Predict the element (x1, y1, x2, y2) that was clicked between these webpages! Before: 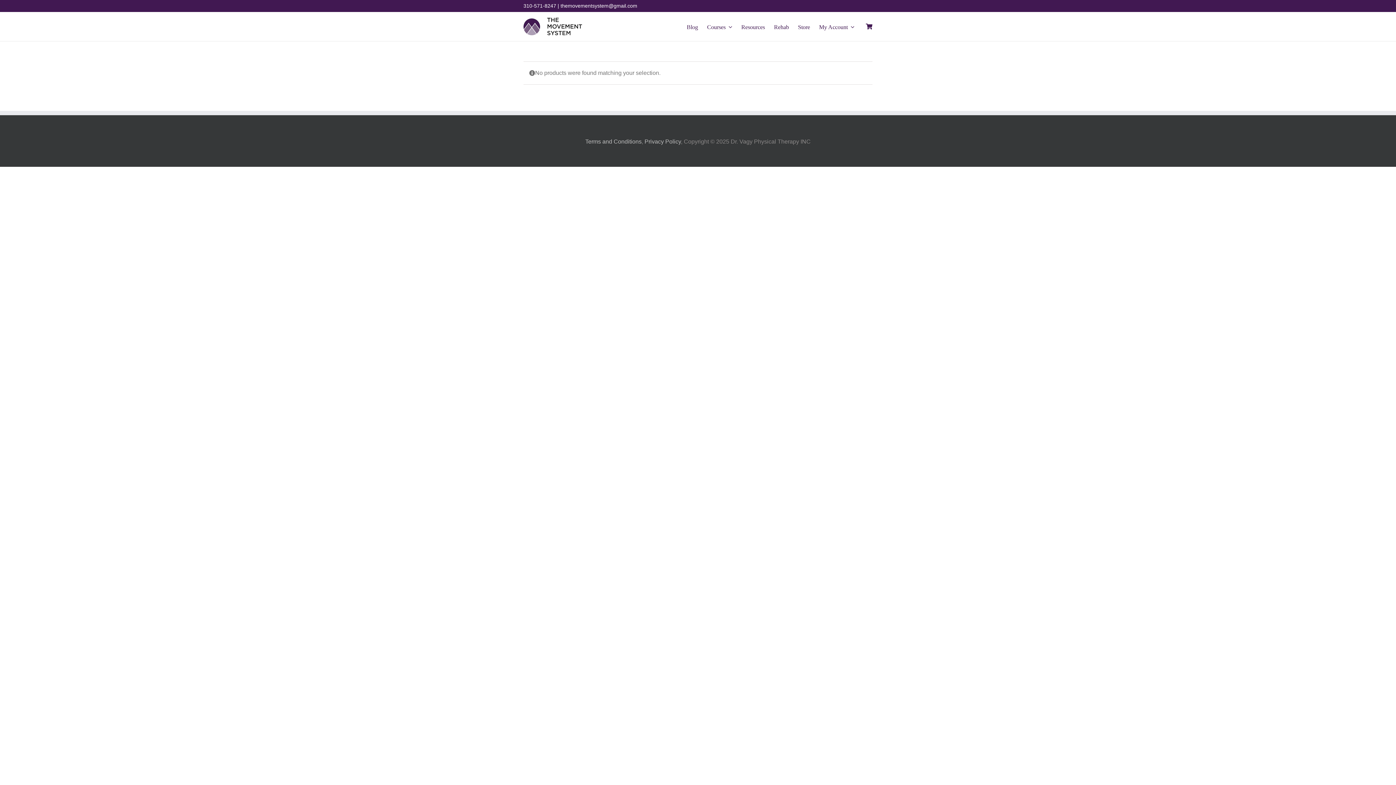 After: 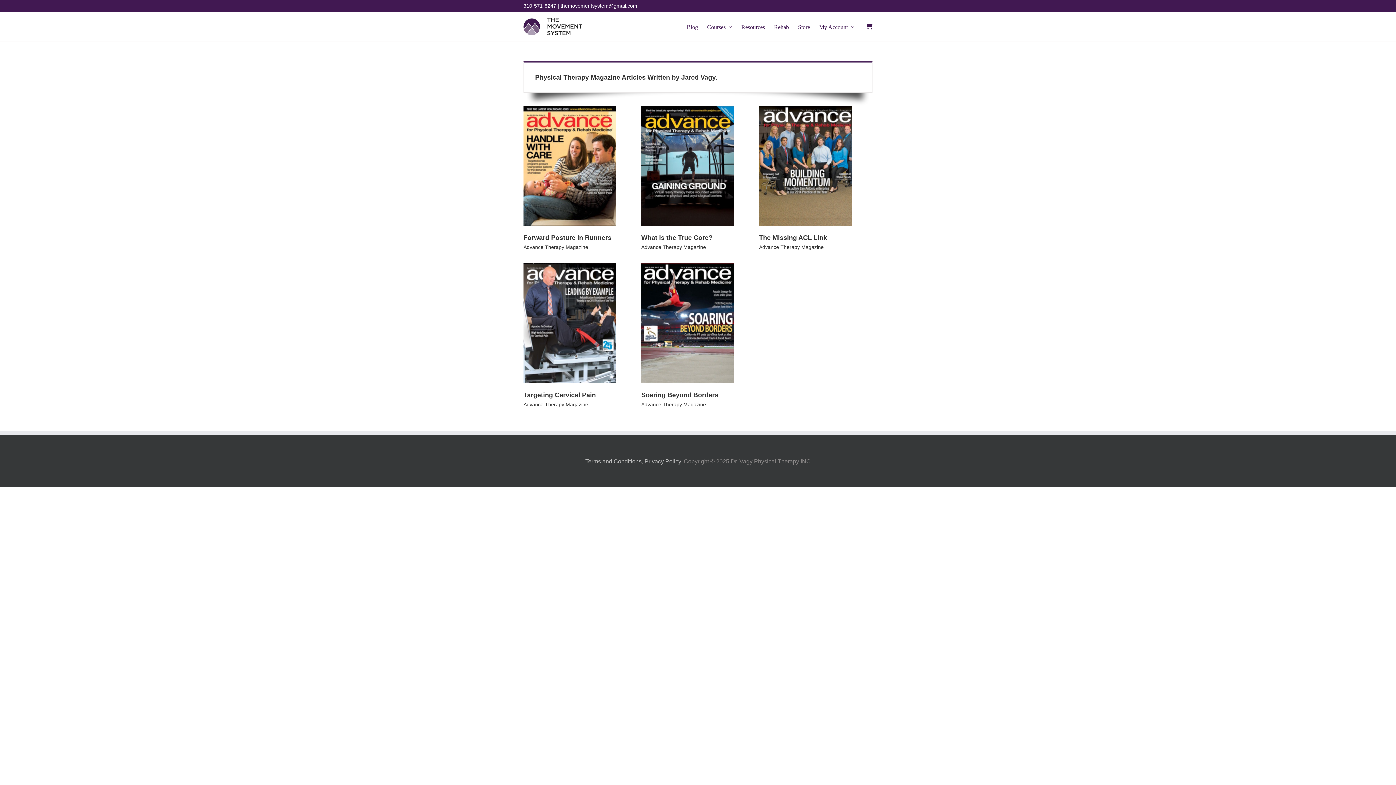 Action: bbox: (741, 15, 765, 37) label: Resources